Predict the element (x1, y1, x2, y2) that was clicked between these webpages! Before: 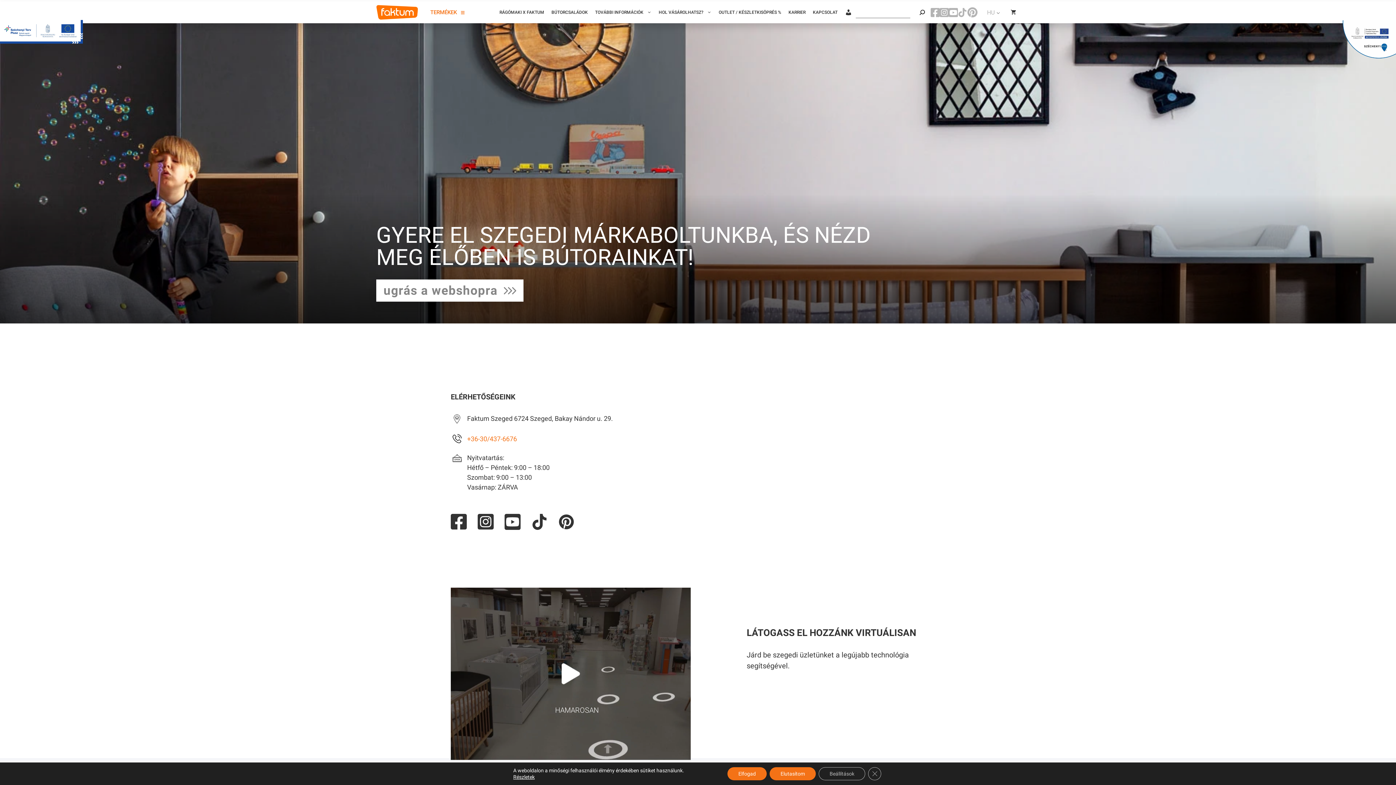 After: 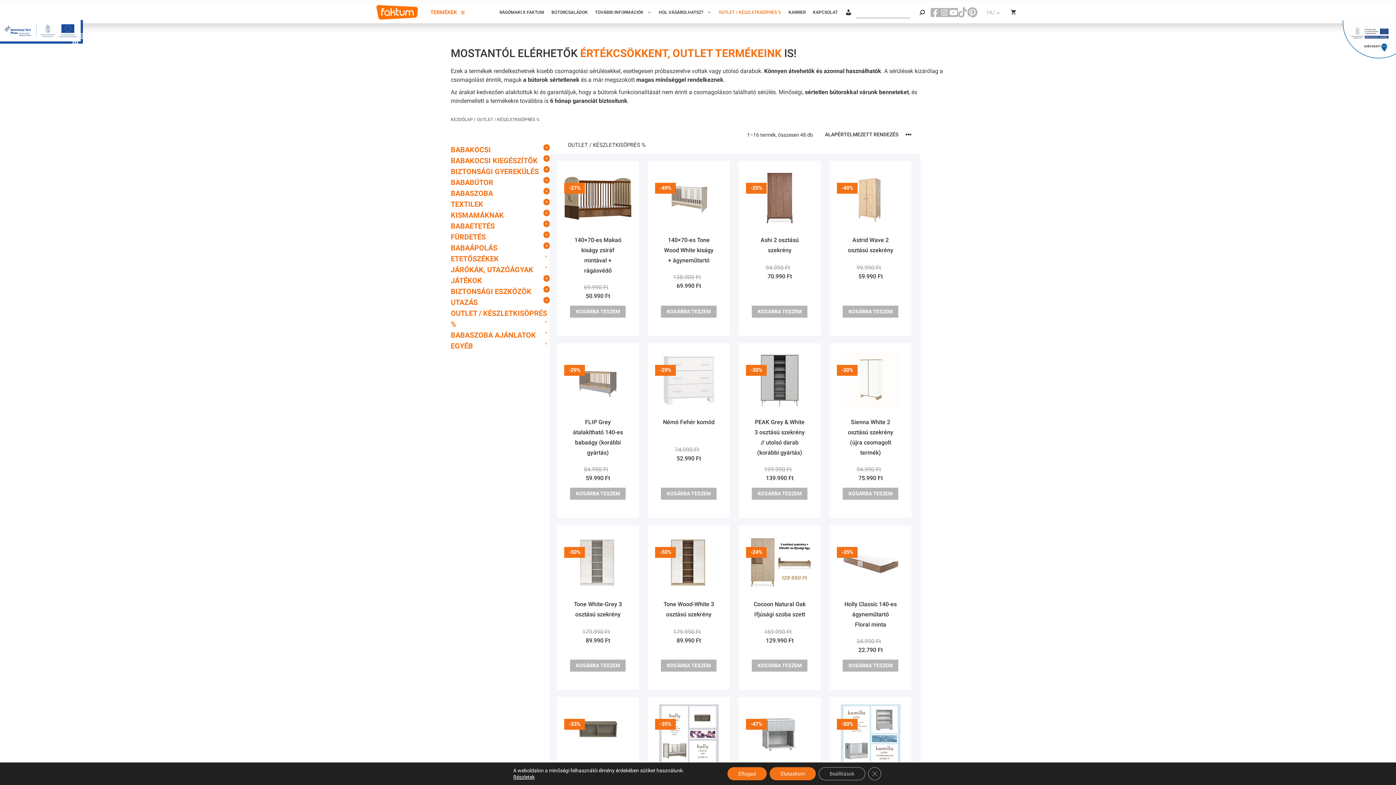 Action: bbox: (715, 1, 785, 23) label: OUTLET / KÉSZLETKISÖPRÉS %